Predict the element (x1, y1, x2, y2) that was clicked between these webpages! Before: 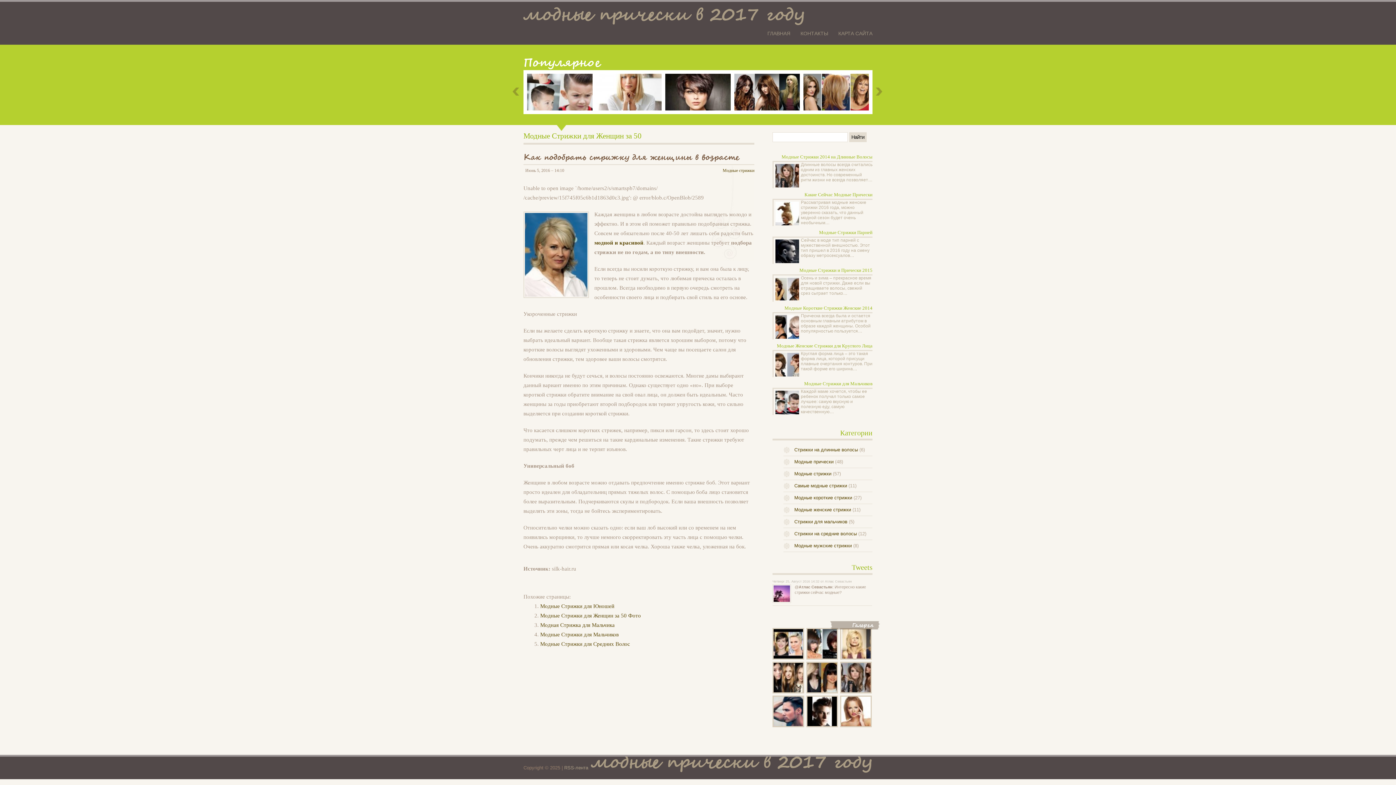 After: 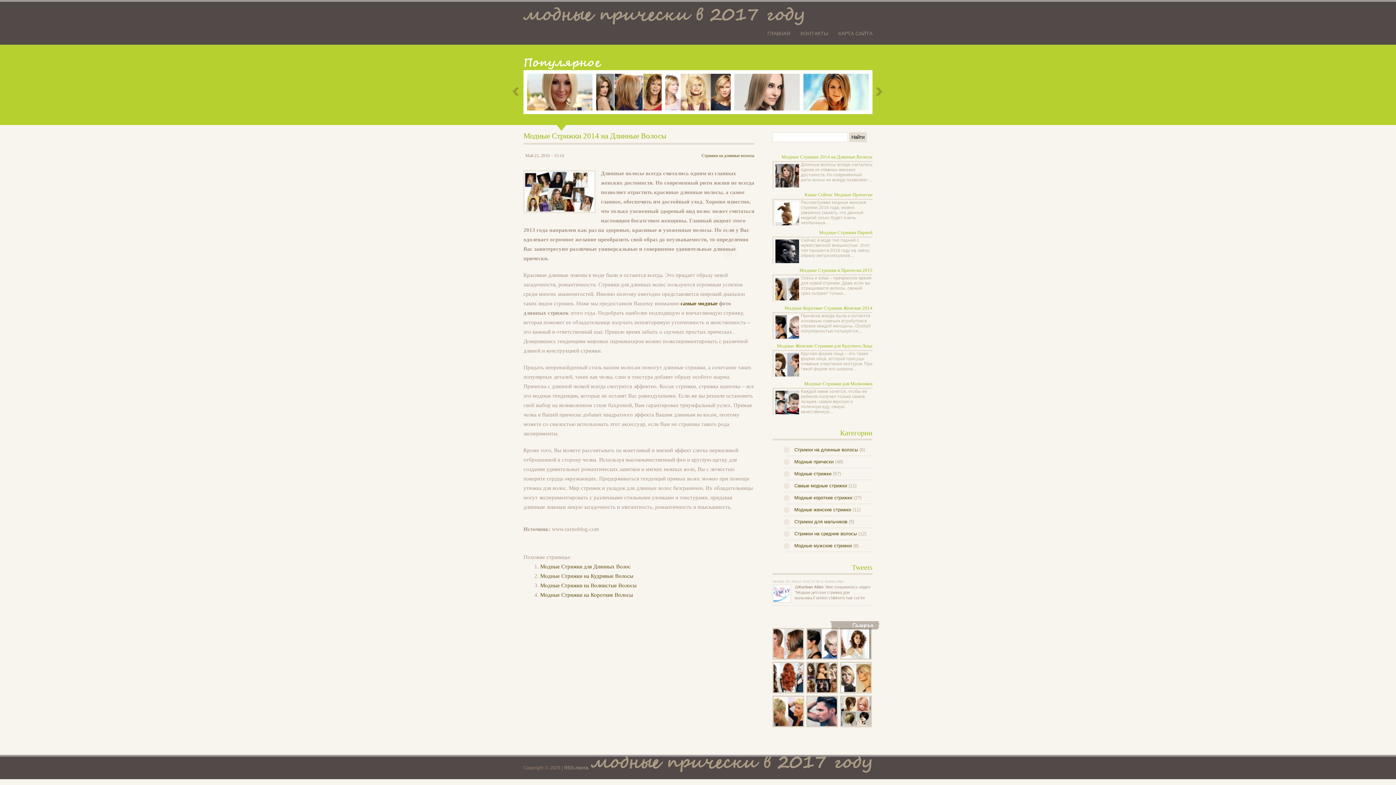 Action: bbox: (772, 153, 872, 162) label: Модные Стрижки 2014 на Длинные Волосы